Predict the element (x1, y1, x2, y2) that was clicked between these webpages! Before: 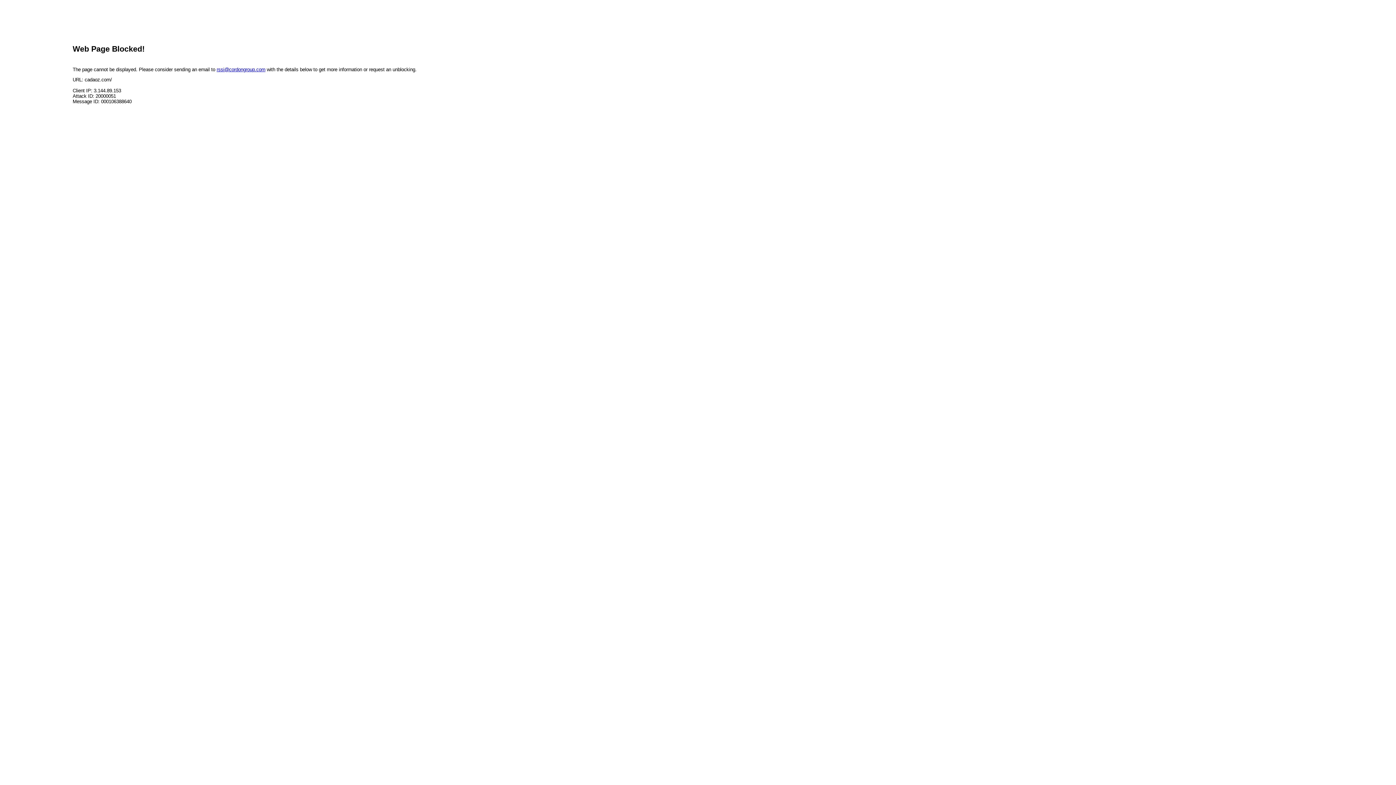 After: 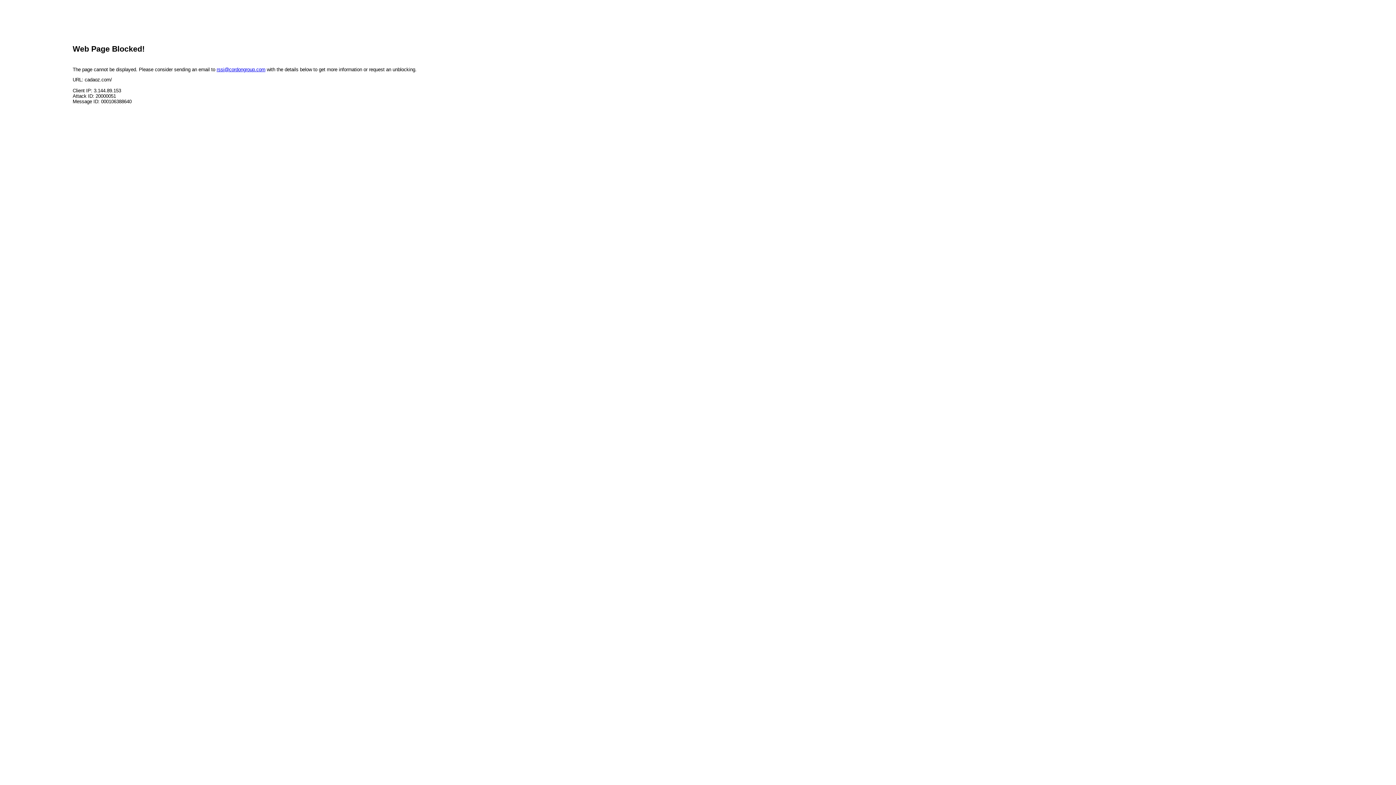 Action: label: rssi@cordongroup.com bbox: (216, 66, 265, 72)